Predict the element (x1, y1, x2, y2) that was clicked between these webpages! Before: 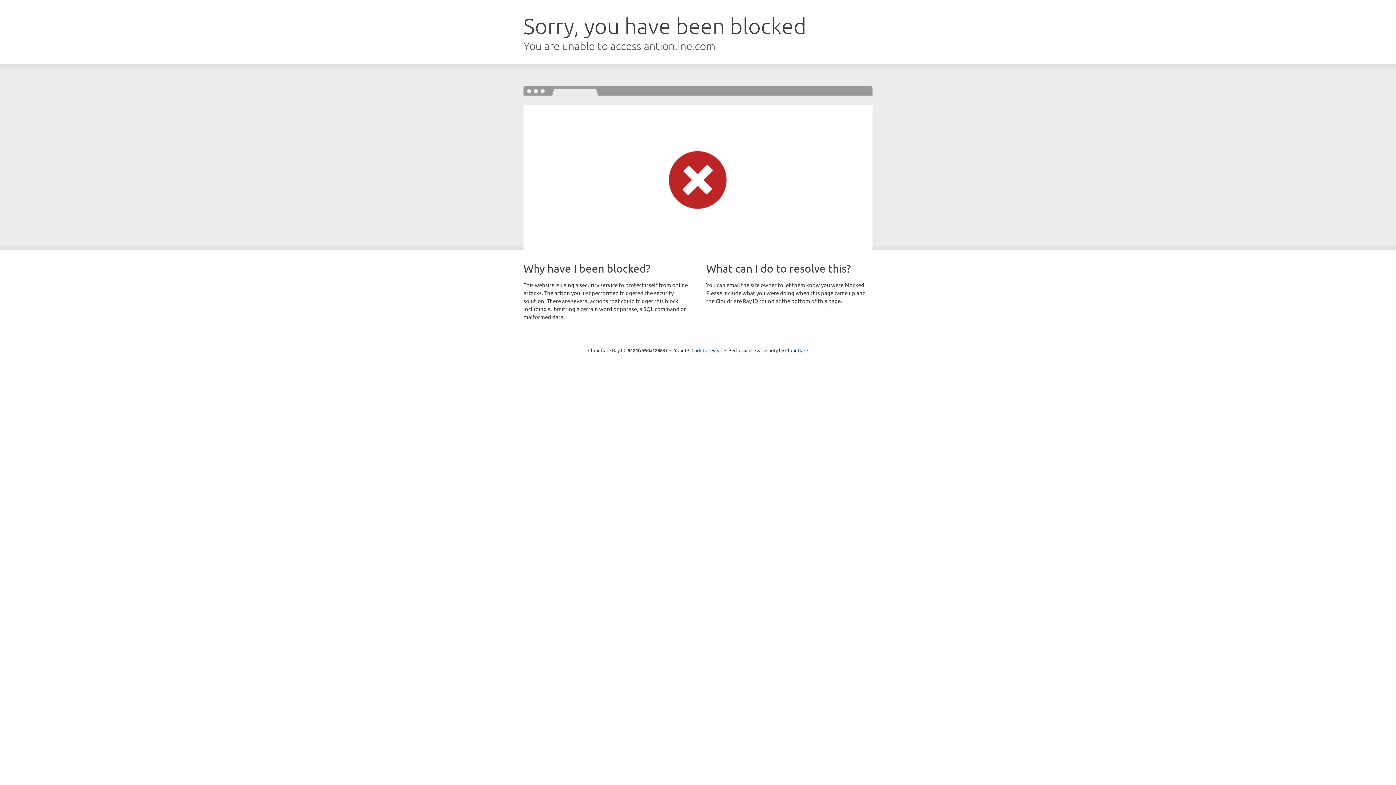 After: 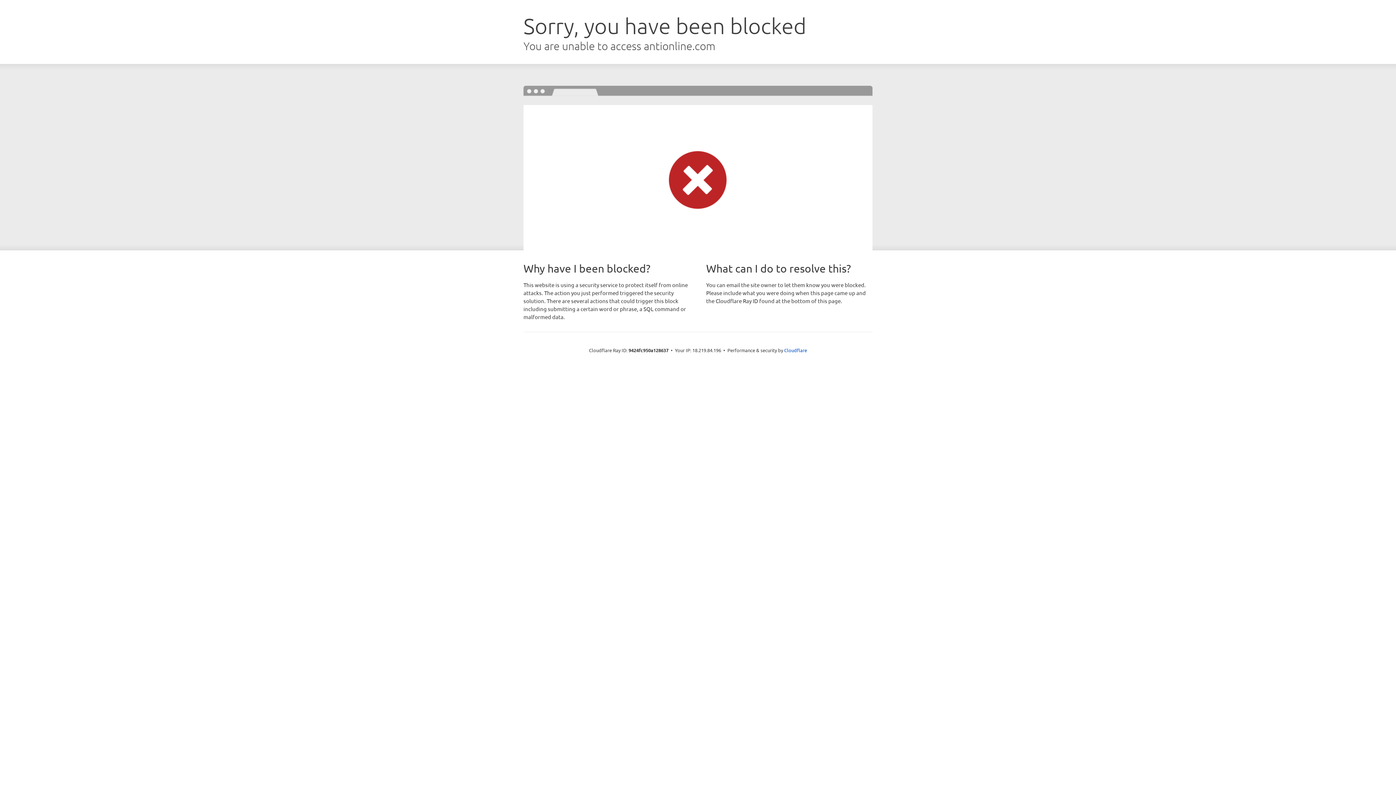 Action: bbox: (691, 346, 722, 353) label: Click to reveal